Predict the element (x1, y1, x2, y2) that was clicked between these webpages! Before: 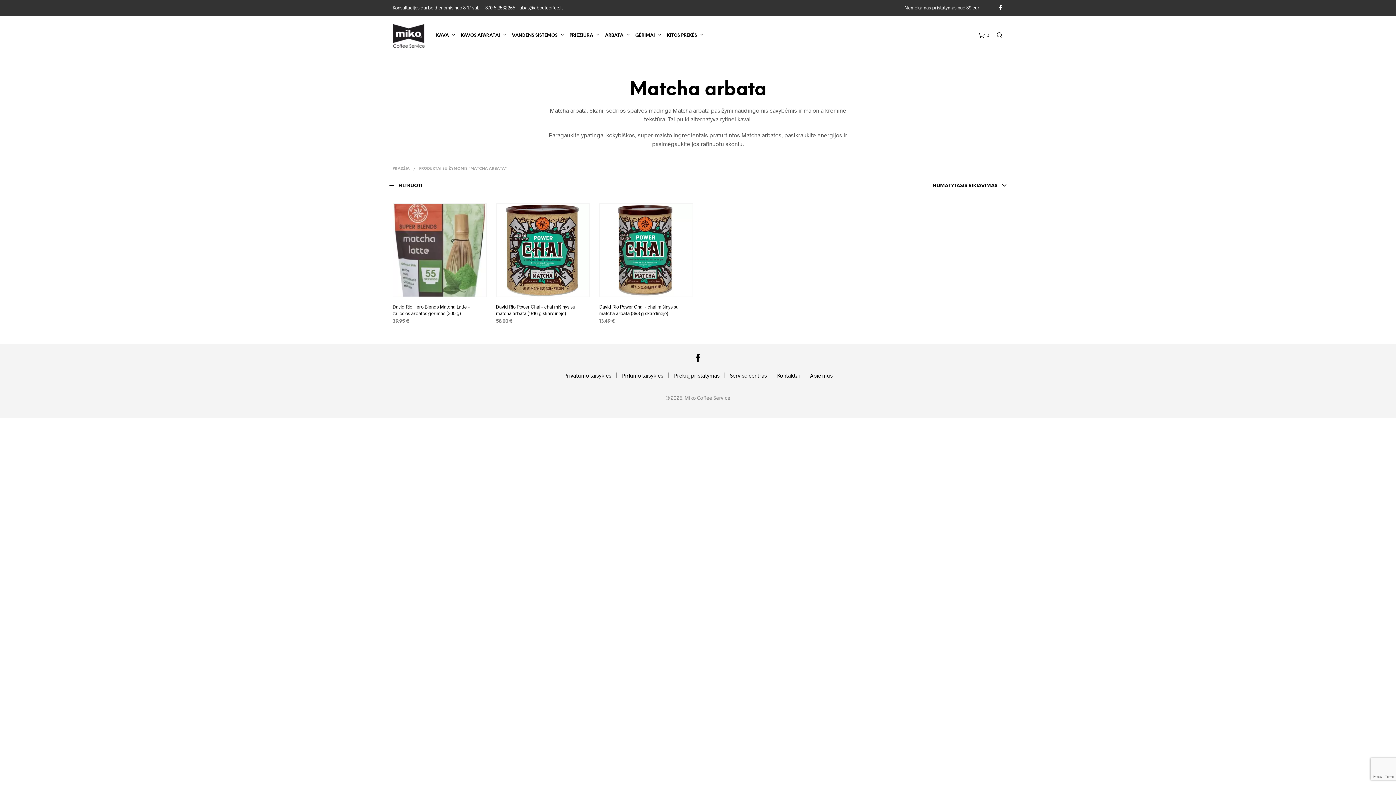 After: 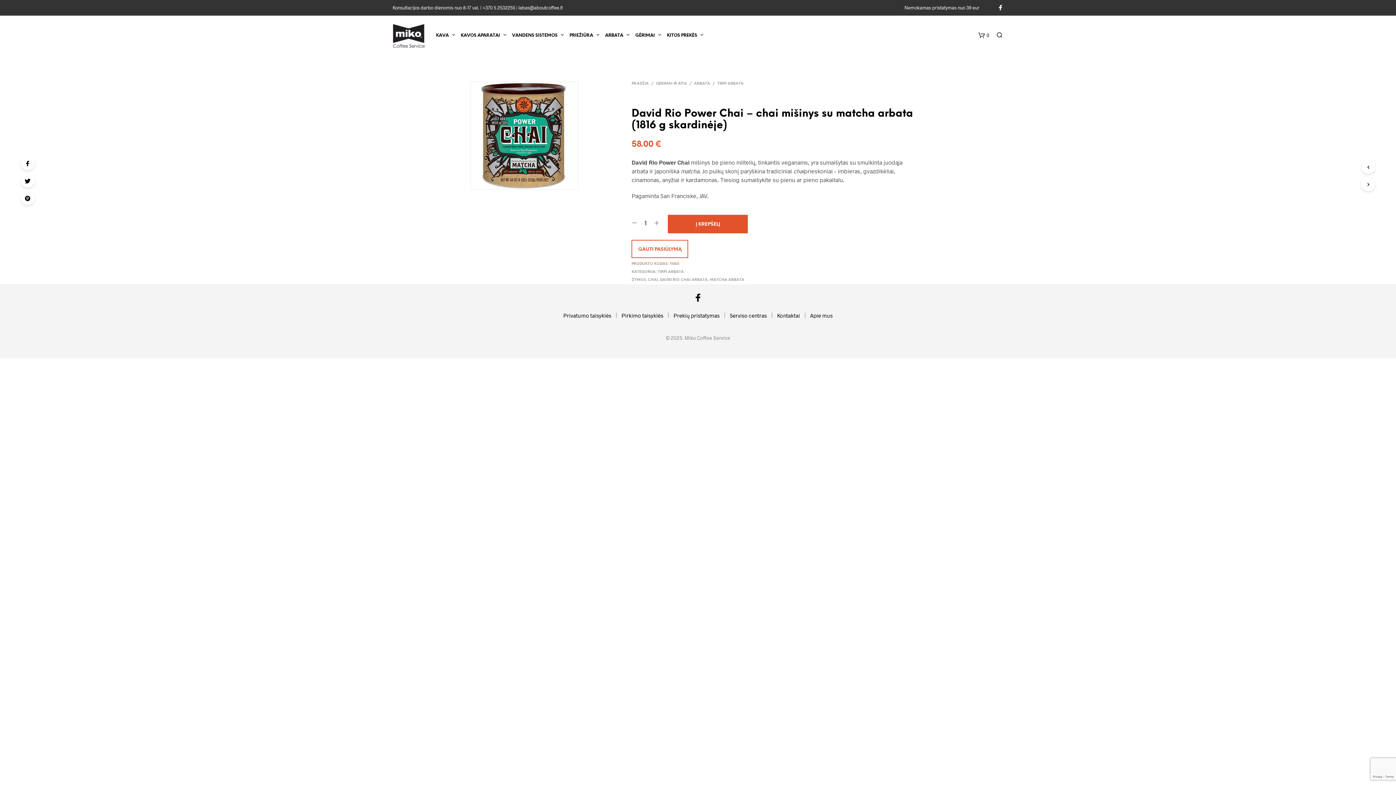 Action: bbox: (496, 203, 590, 297)